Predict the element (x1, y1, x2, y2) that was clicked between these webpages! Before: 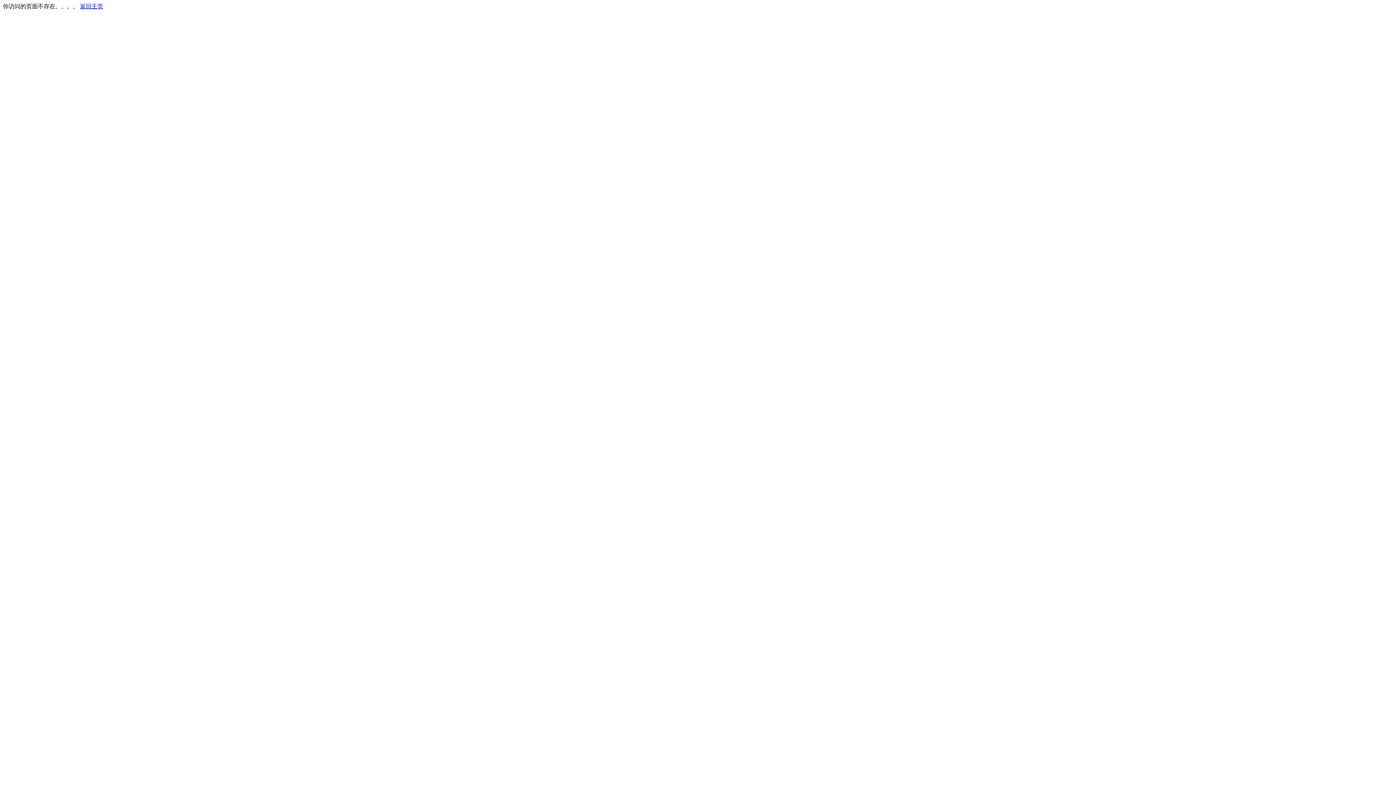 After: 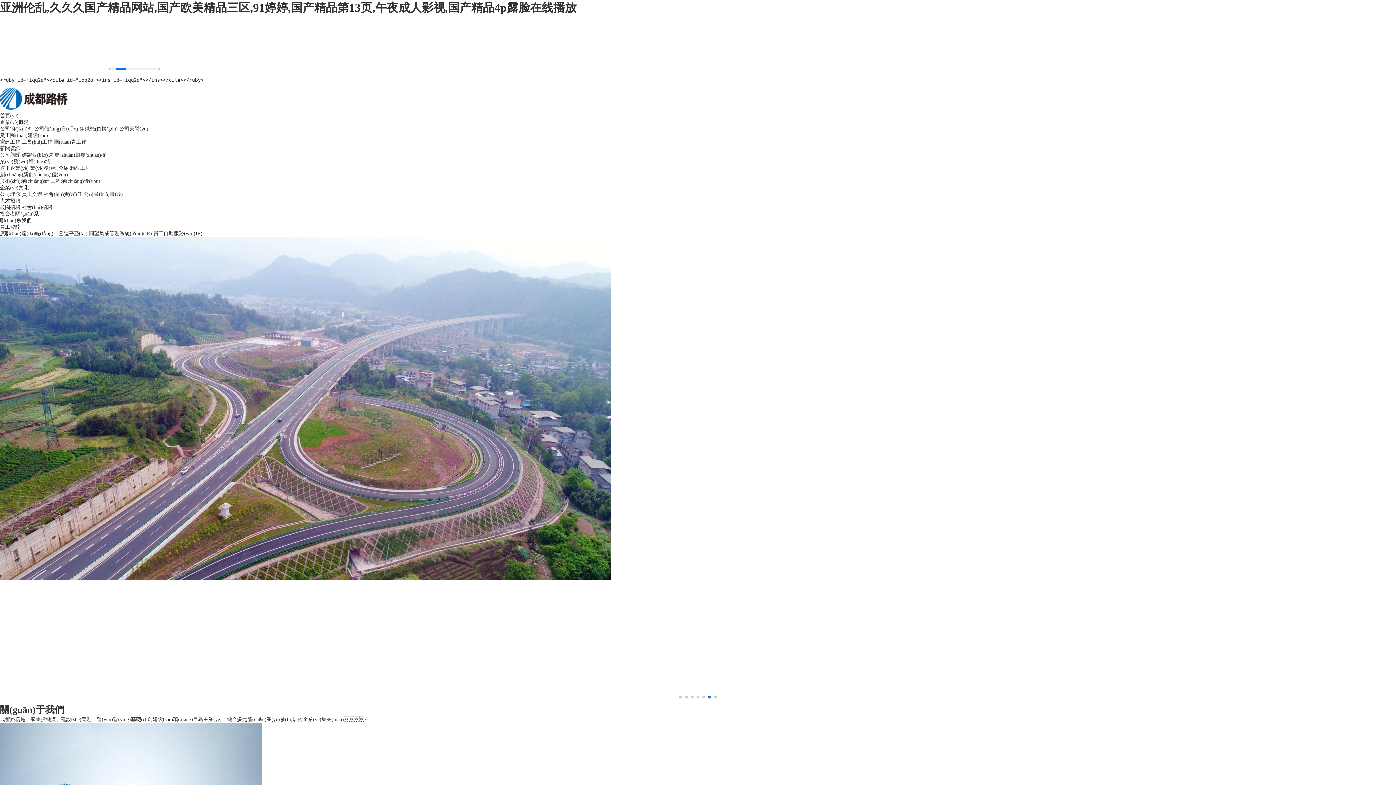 Action: label: 返回主页 bbox: (80, 3, 103, 9)